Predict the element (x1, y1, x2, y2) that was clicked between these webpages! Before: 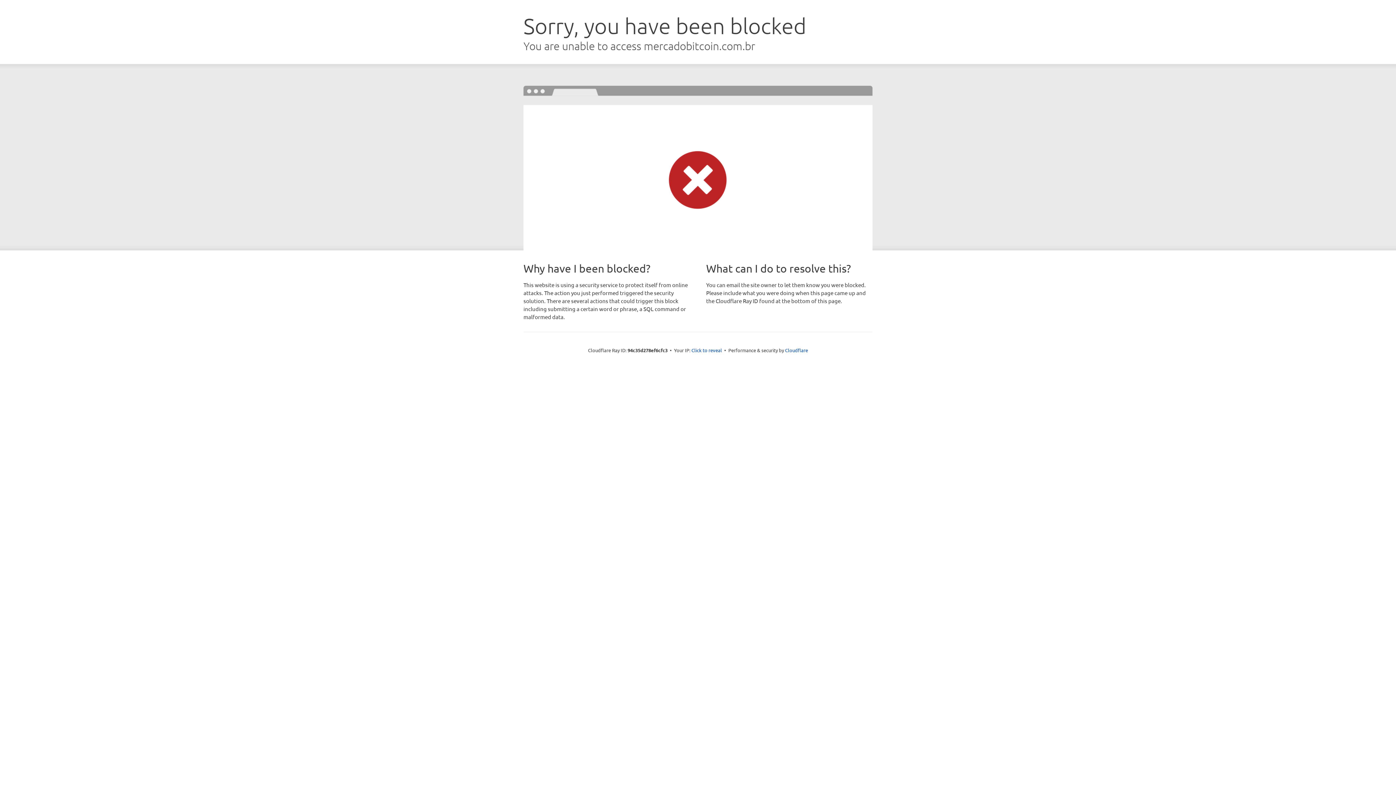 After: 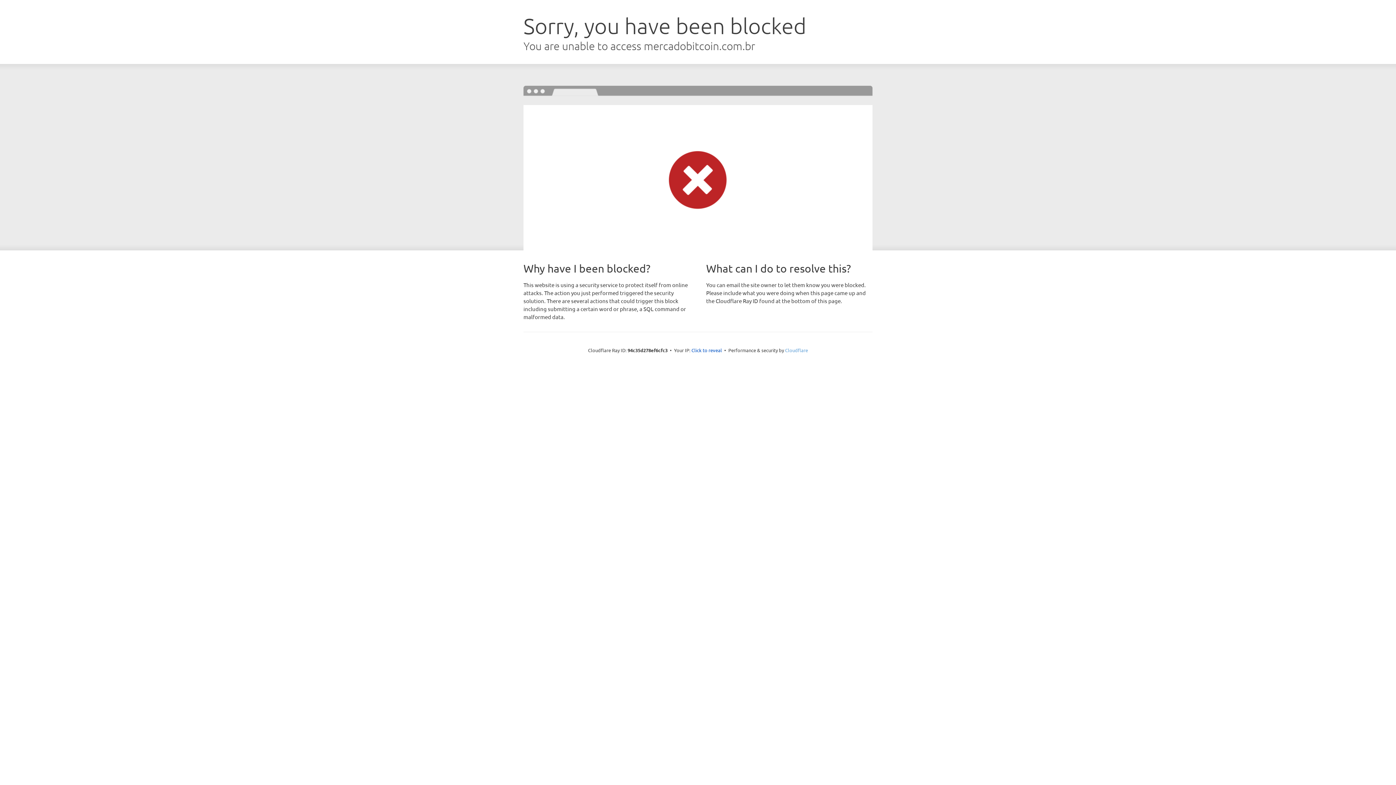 Action: label: Cloudflare bbox: (785, 347, 808, 353)